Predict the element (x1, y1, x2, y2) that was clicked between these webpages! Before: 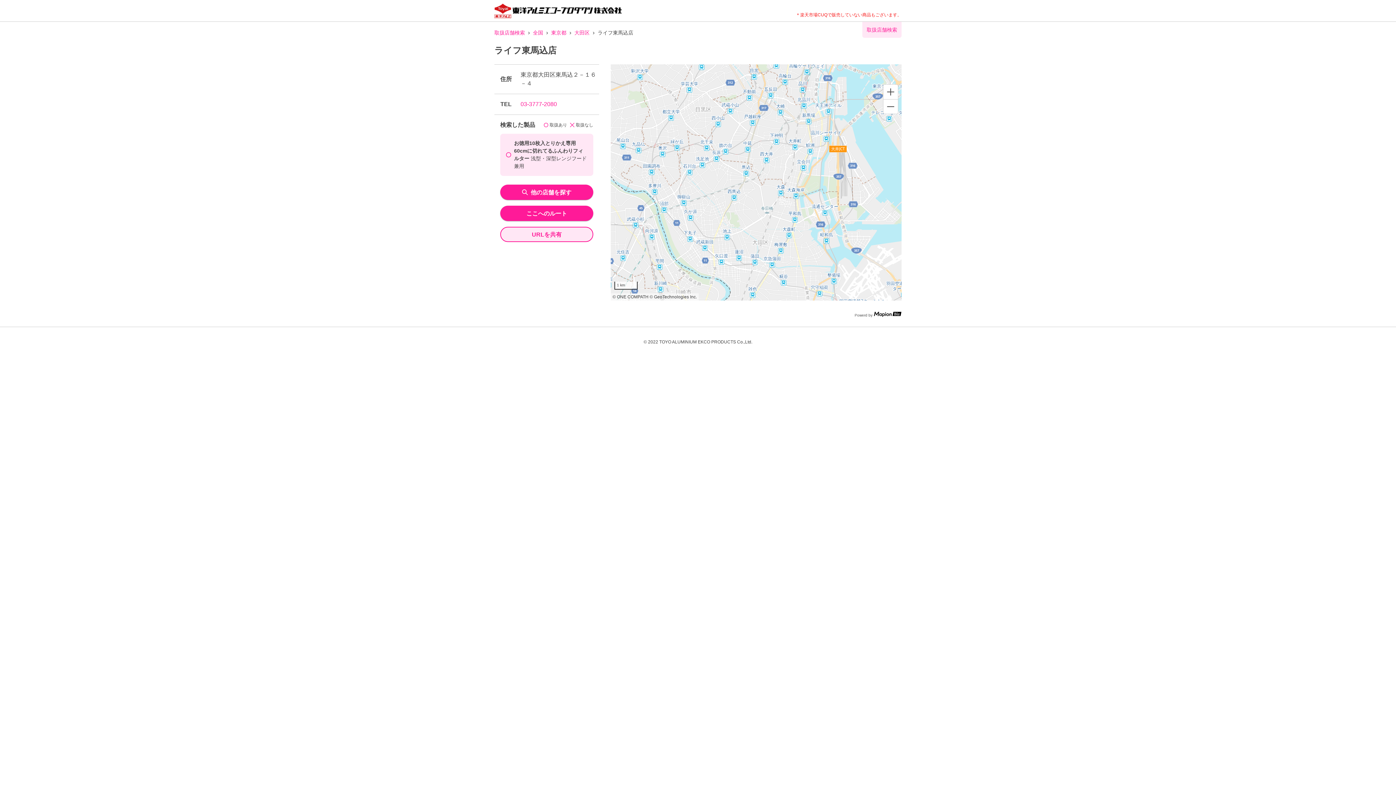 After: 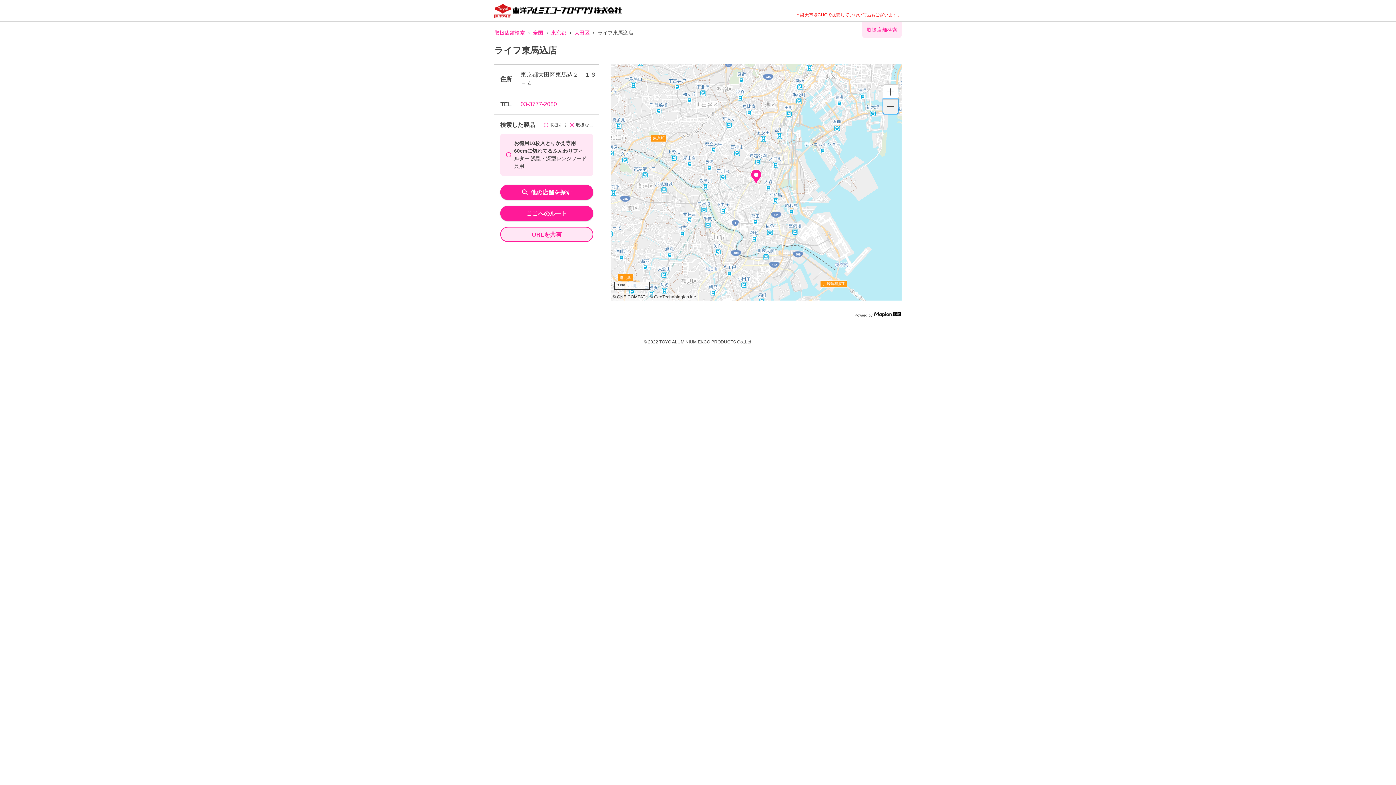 Action: bbox: (883, 99, 898, 113) label: Zoom out